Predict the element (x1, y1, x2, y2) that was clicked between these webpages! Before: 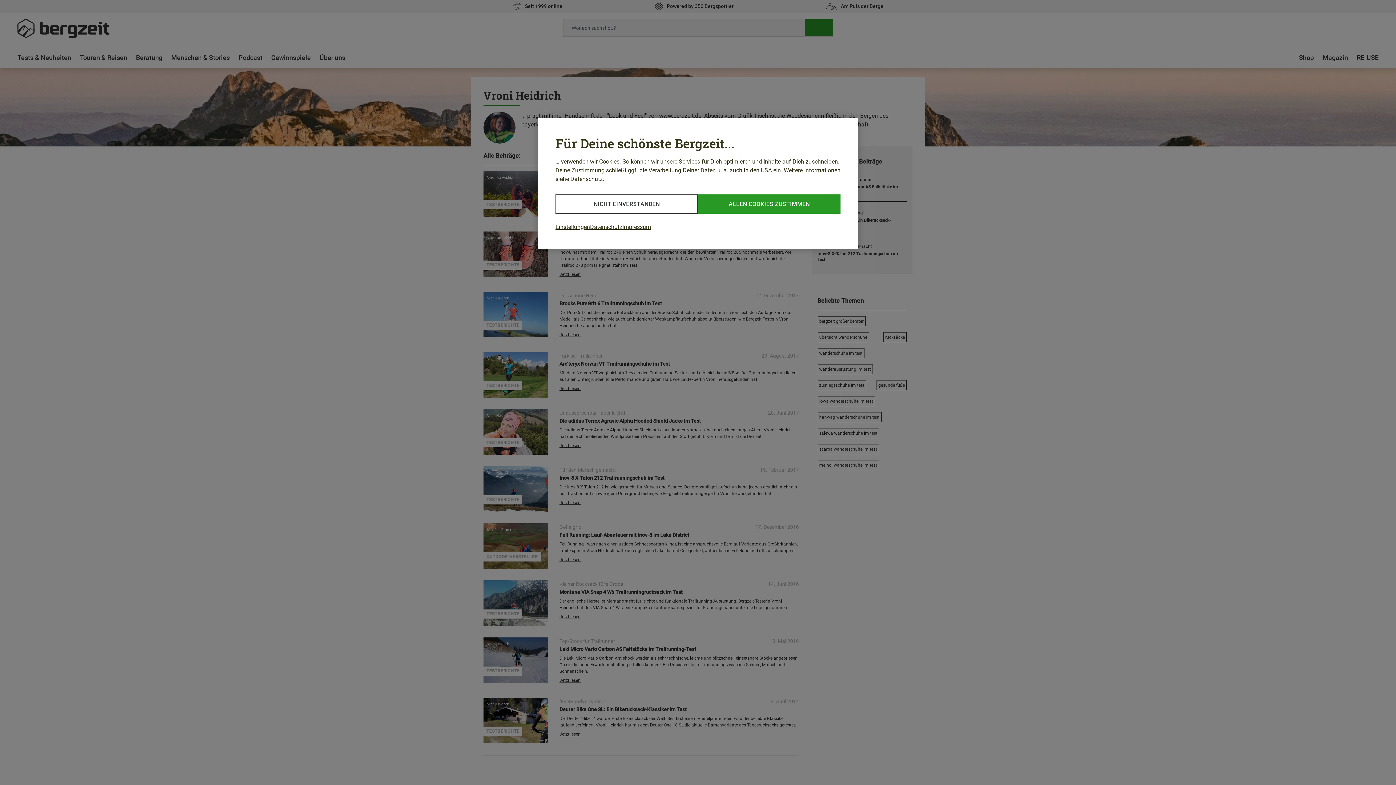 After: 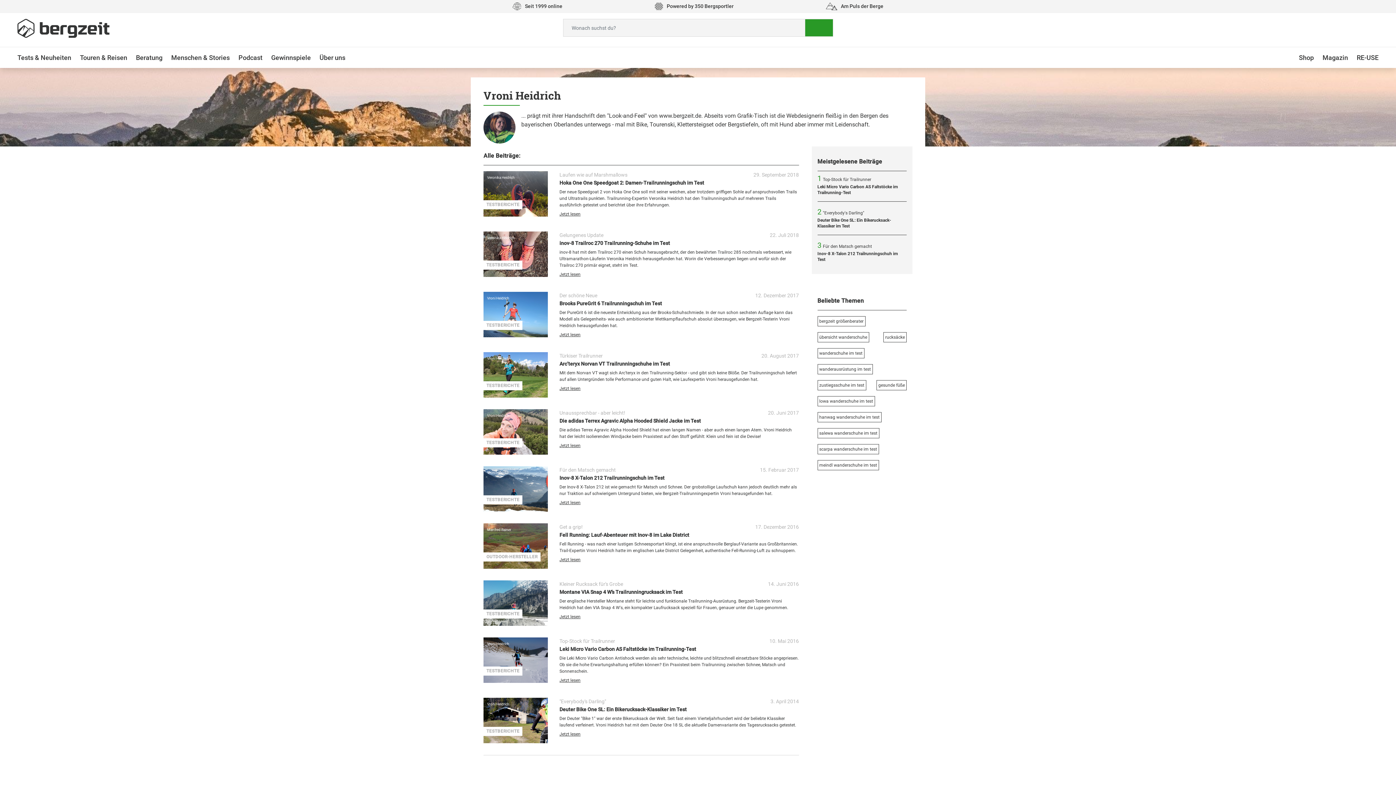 Action: label: NICHT EINVERSTANDEN bbox: (555, 194, 698, 213)